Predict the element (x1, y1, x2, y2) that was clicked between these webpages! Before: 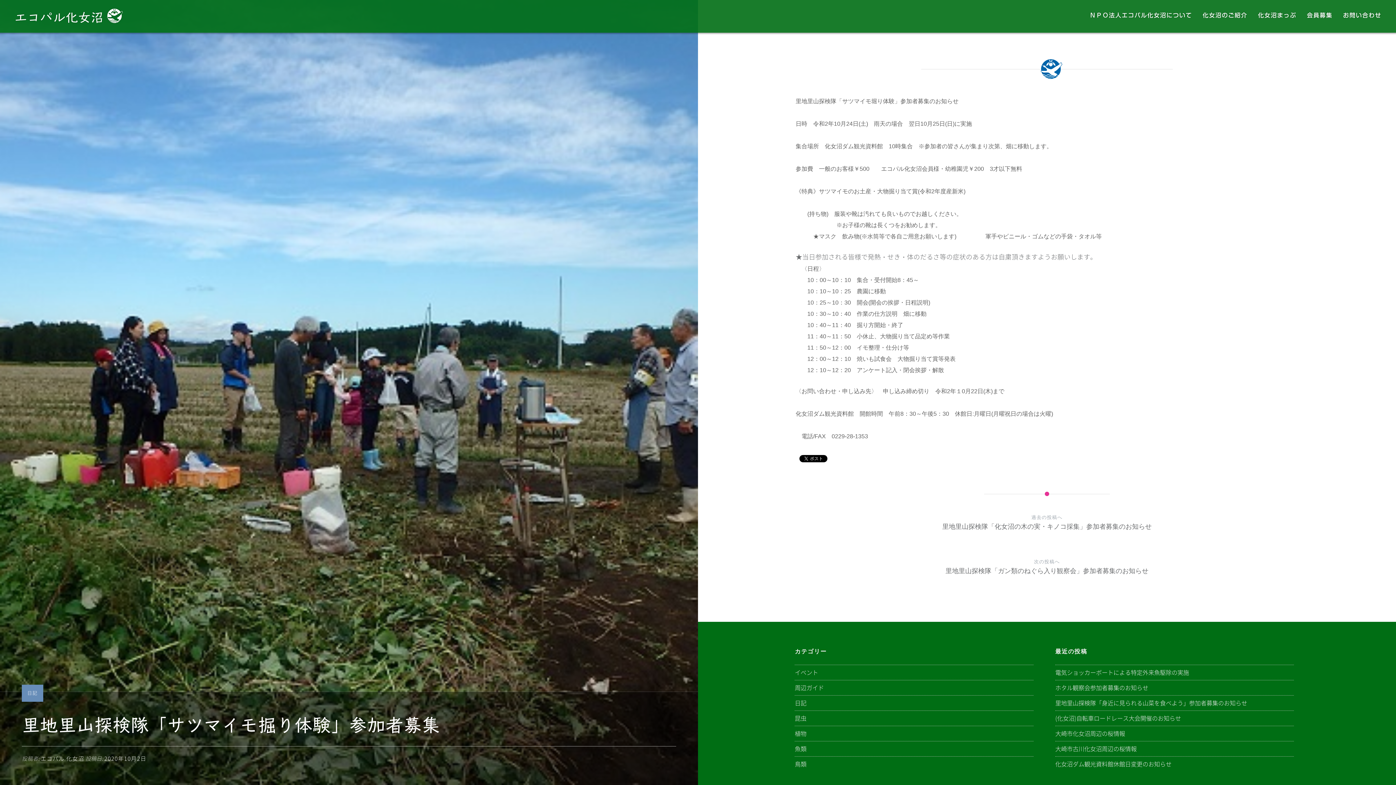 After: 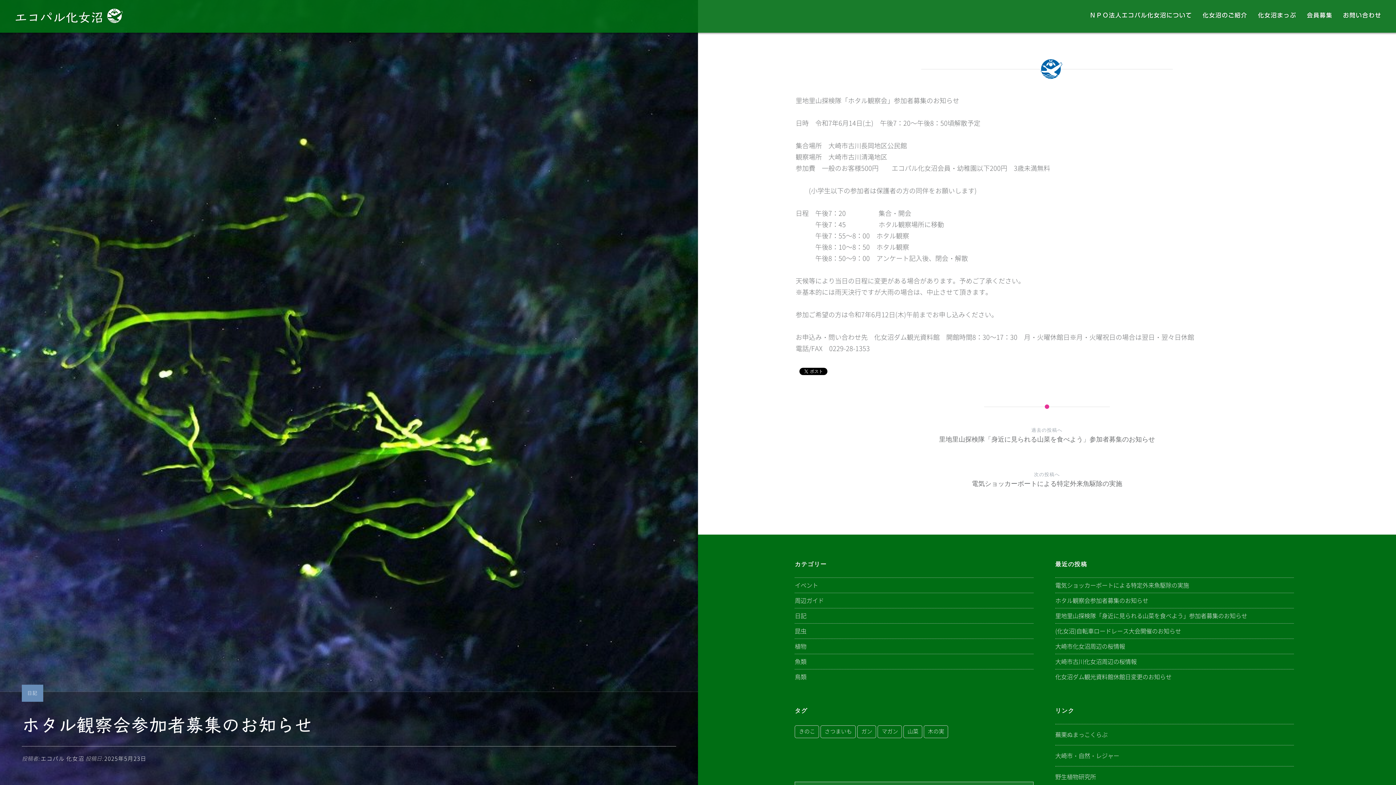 Action: label: ホタル観察会参加者募集のお知らせ bbox: (1055, 683, 1294, 693)